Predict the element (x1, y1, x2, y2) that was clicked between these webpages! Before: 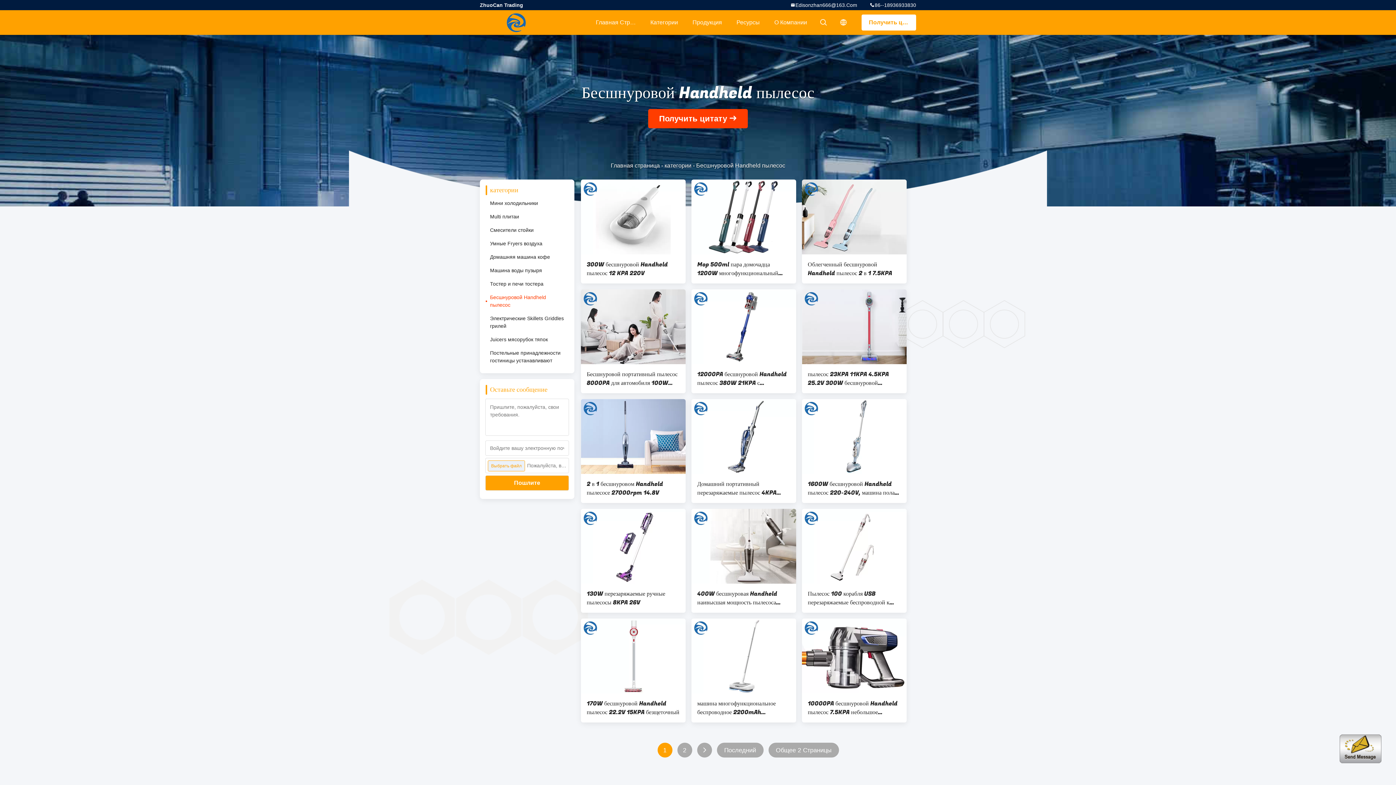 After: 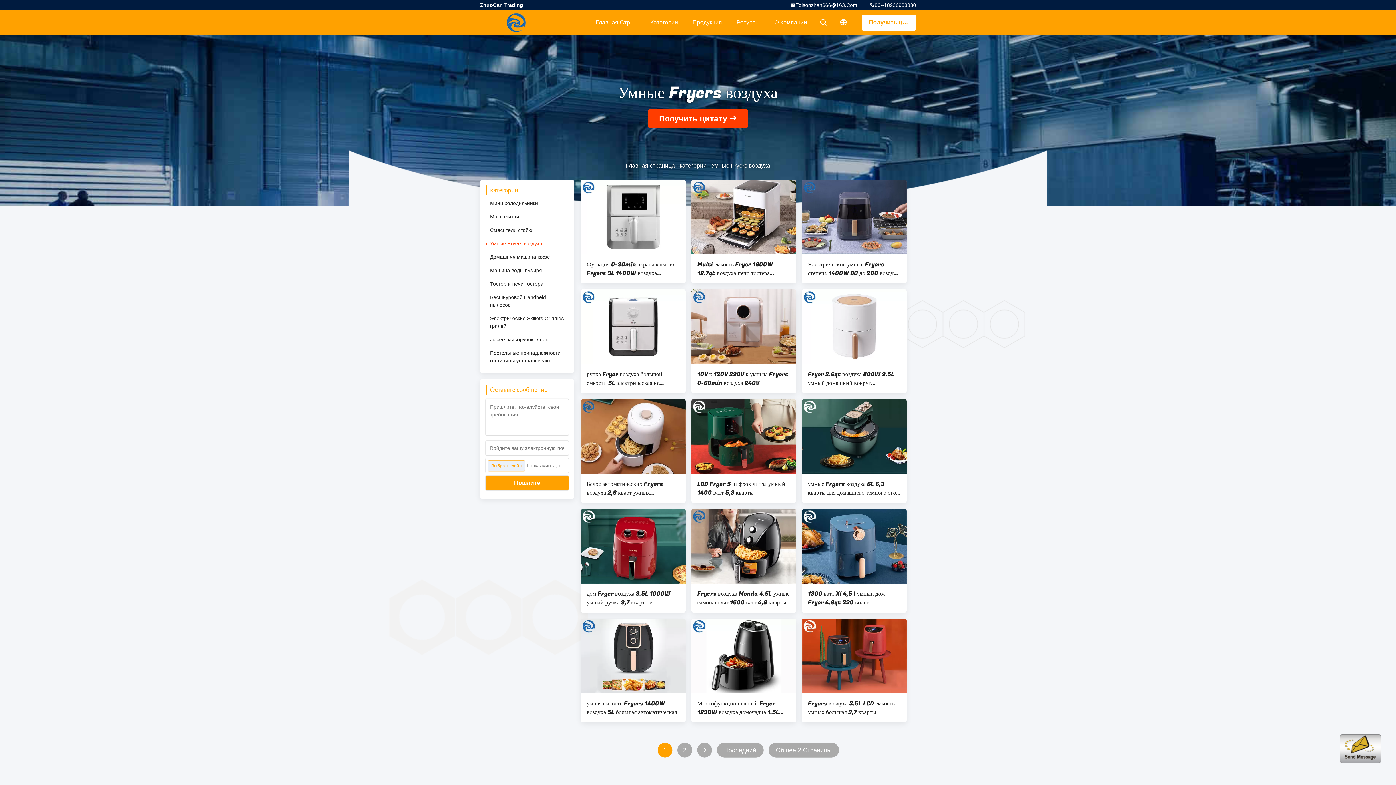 Action: bbox: (485, 237, 568, 250) label: Умные Fryers воздуха